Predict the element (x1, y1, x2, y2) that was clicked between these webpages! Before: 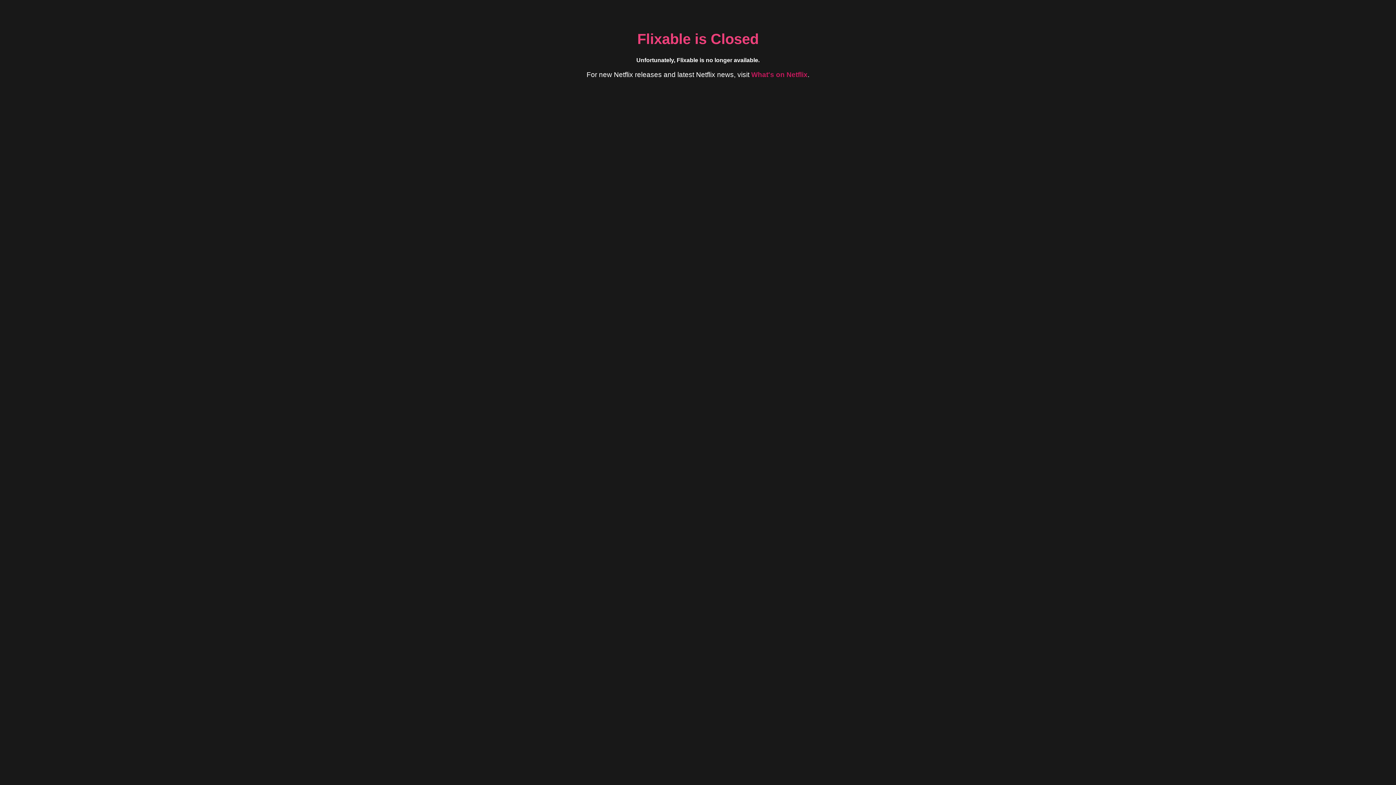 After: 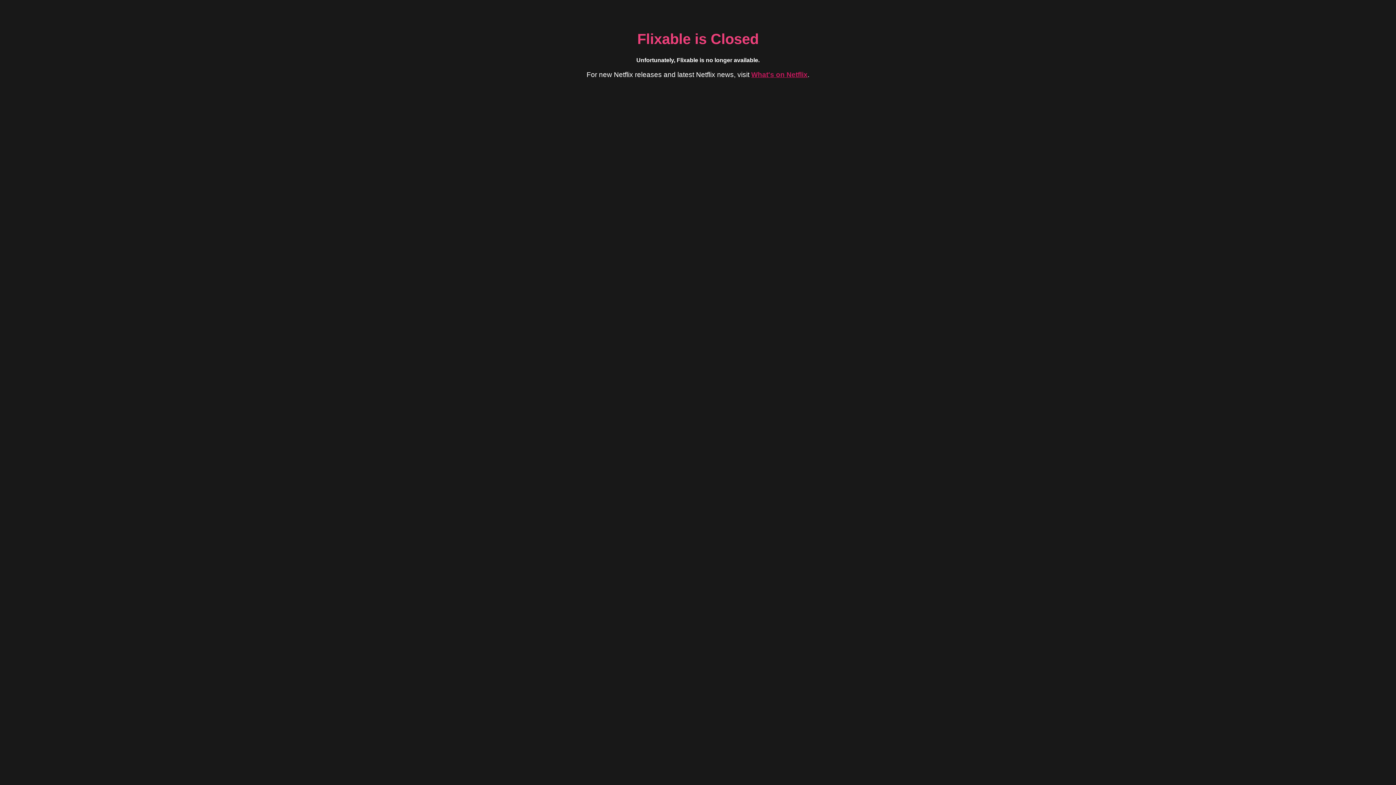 Action: label: What's on Netflix bbox: (751, 70, 807, 78)